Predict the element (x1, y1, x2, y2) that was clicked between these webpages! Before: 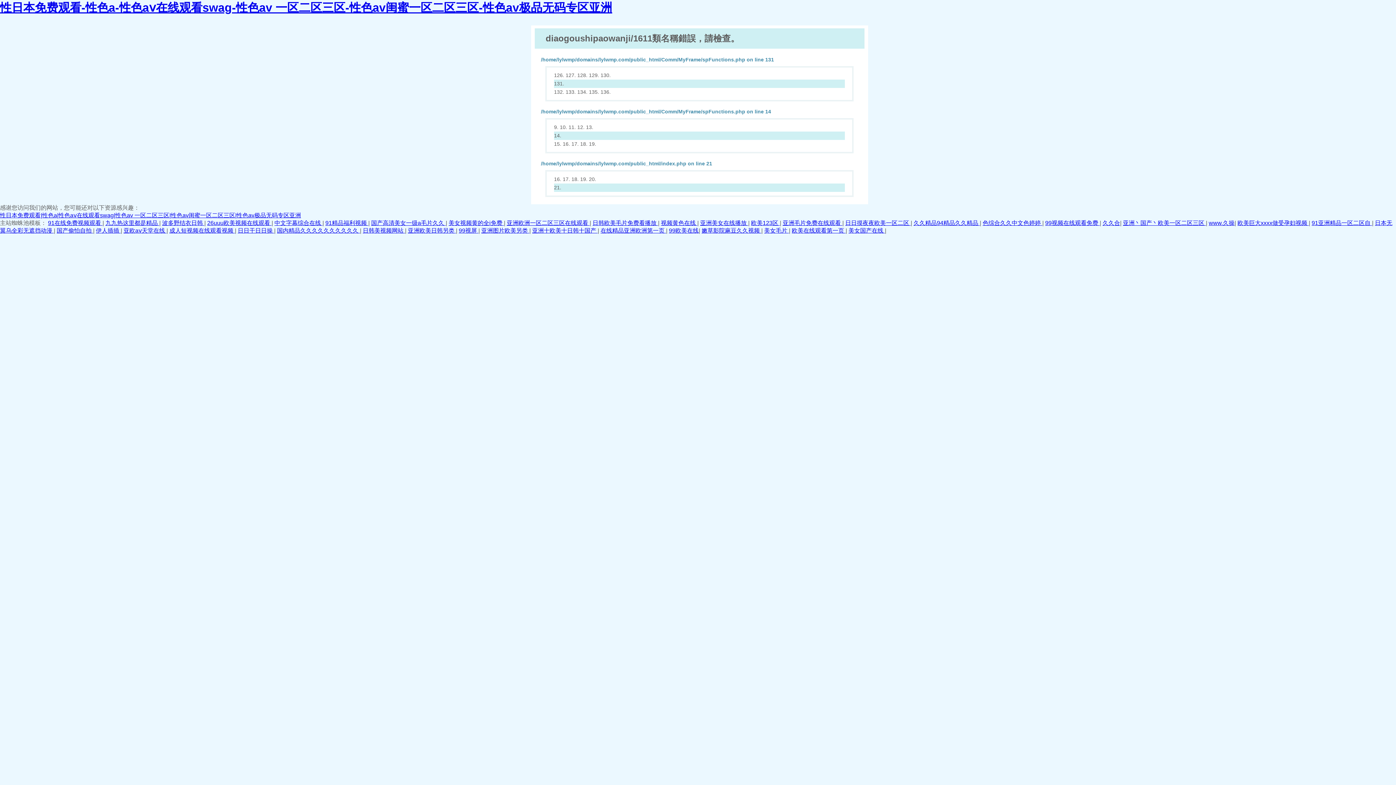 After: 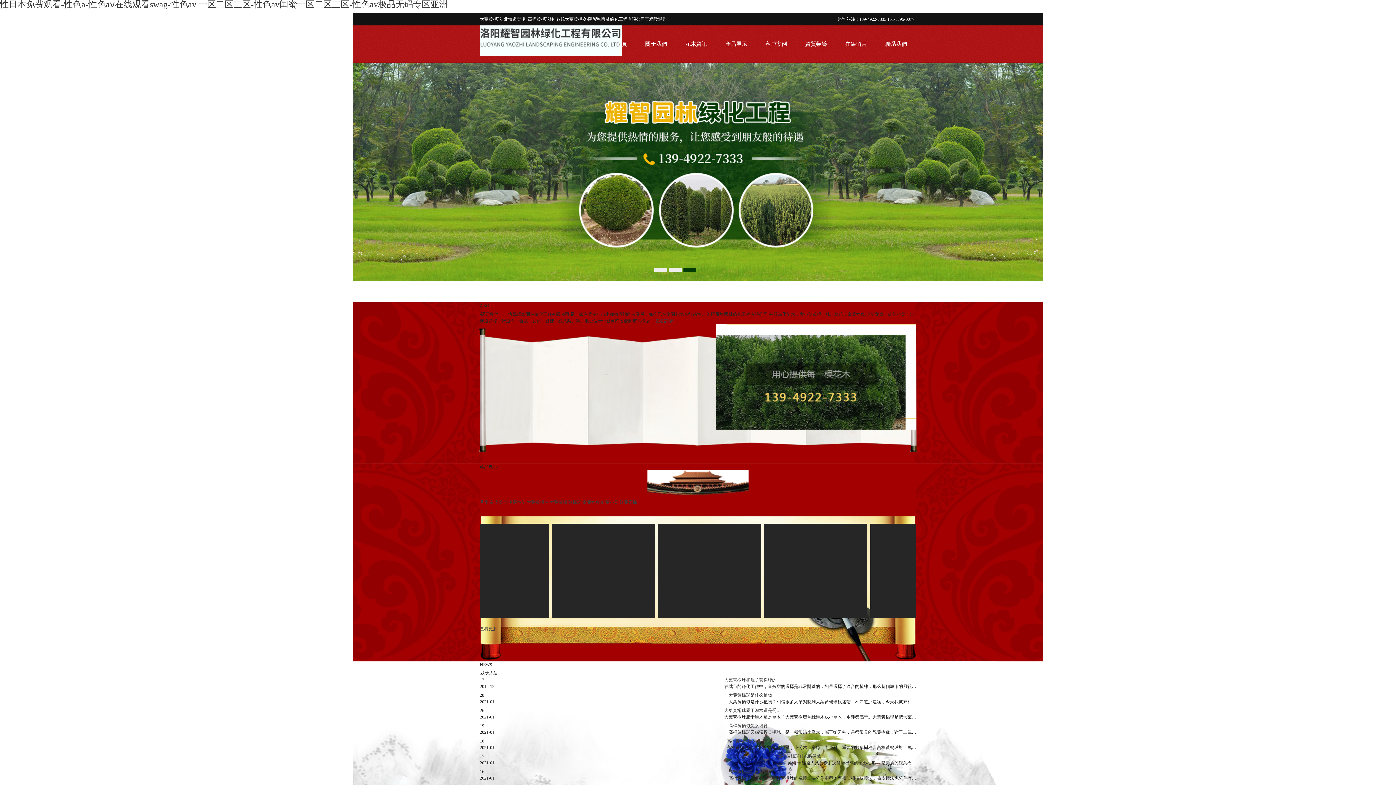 Action: label: 性日本免费观看|性色a|性色aⅴ在线观看swag|性色av 一区二区三区|性色av闺蜜一区二区三区|性色av极品无码专区亚洲 bbox: (0, 212, 301, 218)